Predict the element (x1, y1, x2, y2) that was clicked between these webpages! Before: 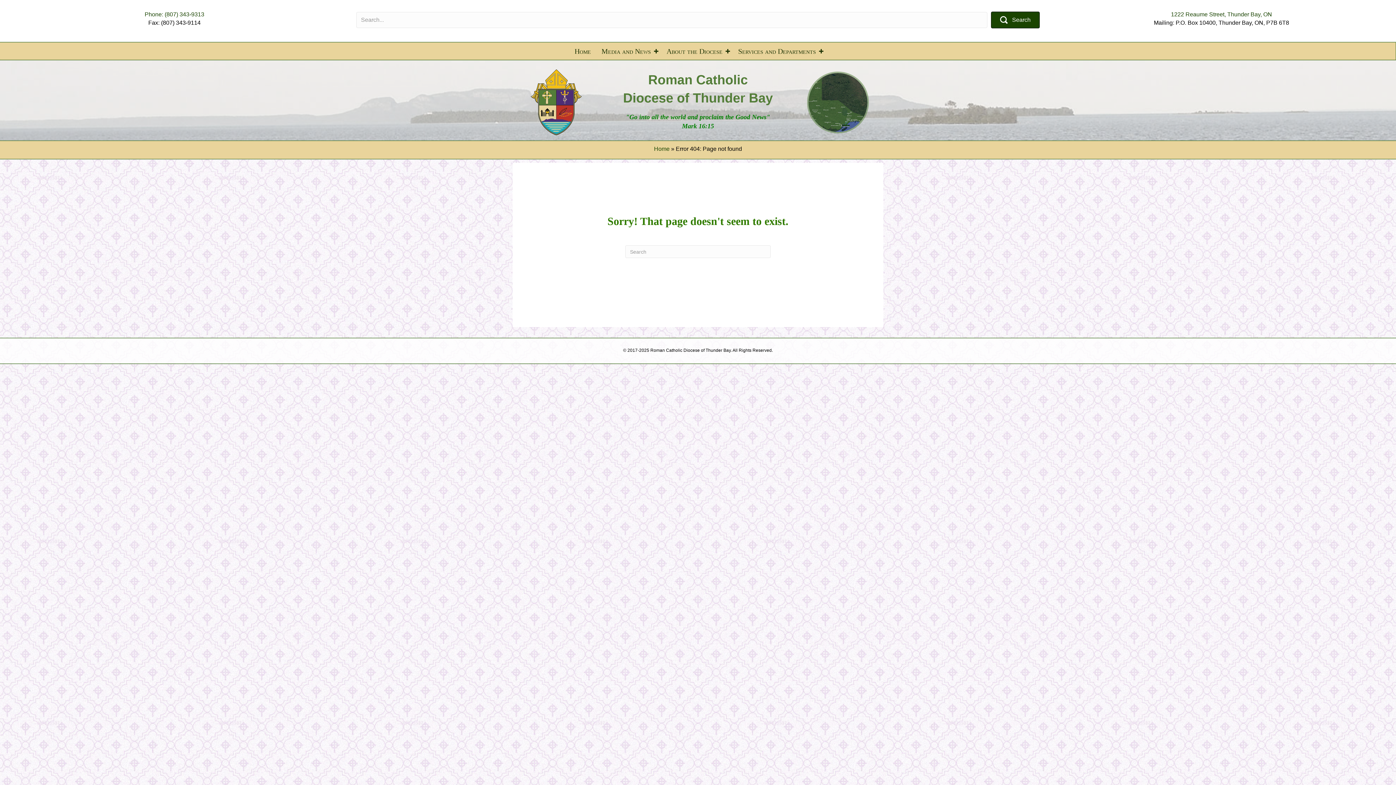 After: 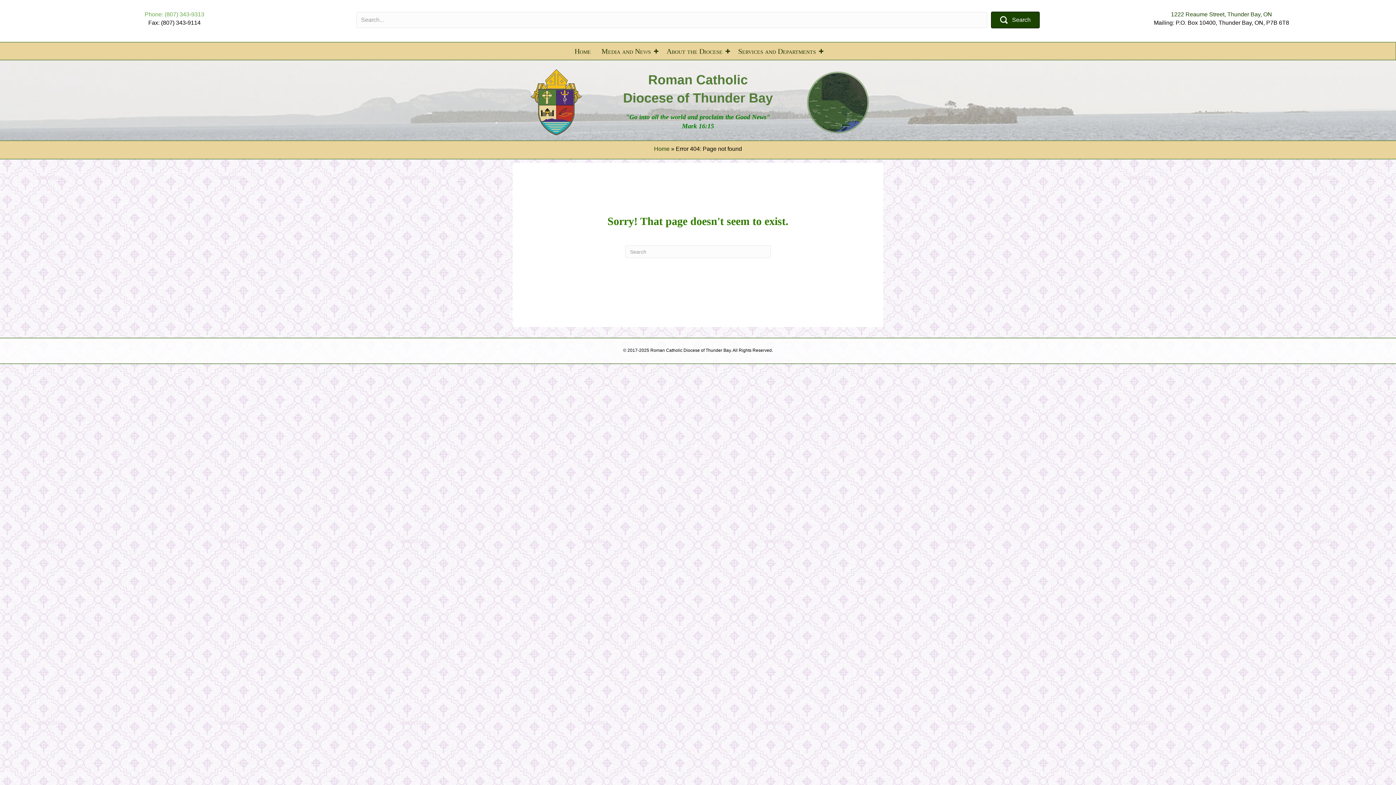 Action: label: Phone: (807) 343-9313
 bbox: (144, 11, 204, 17)